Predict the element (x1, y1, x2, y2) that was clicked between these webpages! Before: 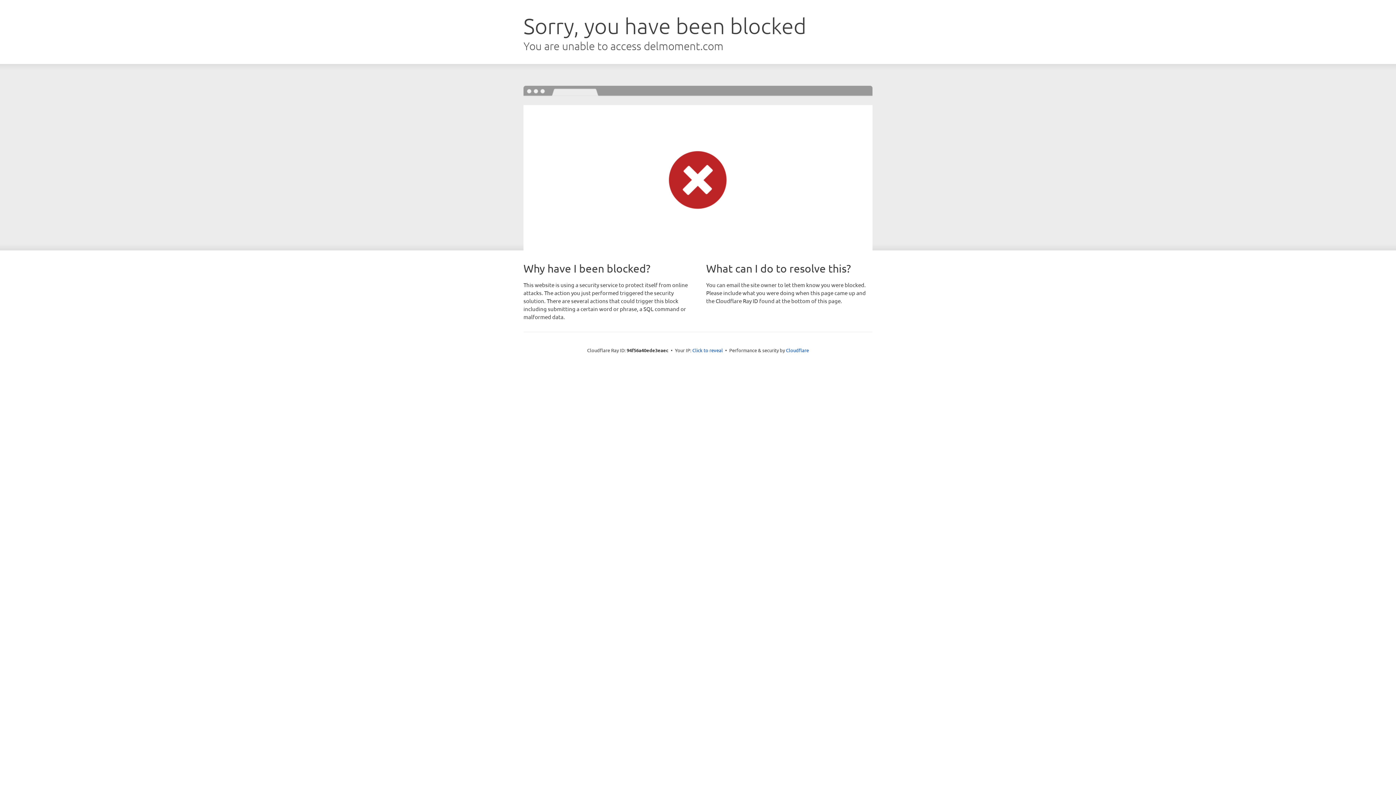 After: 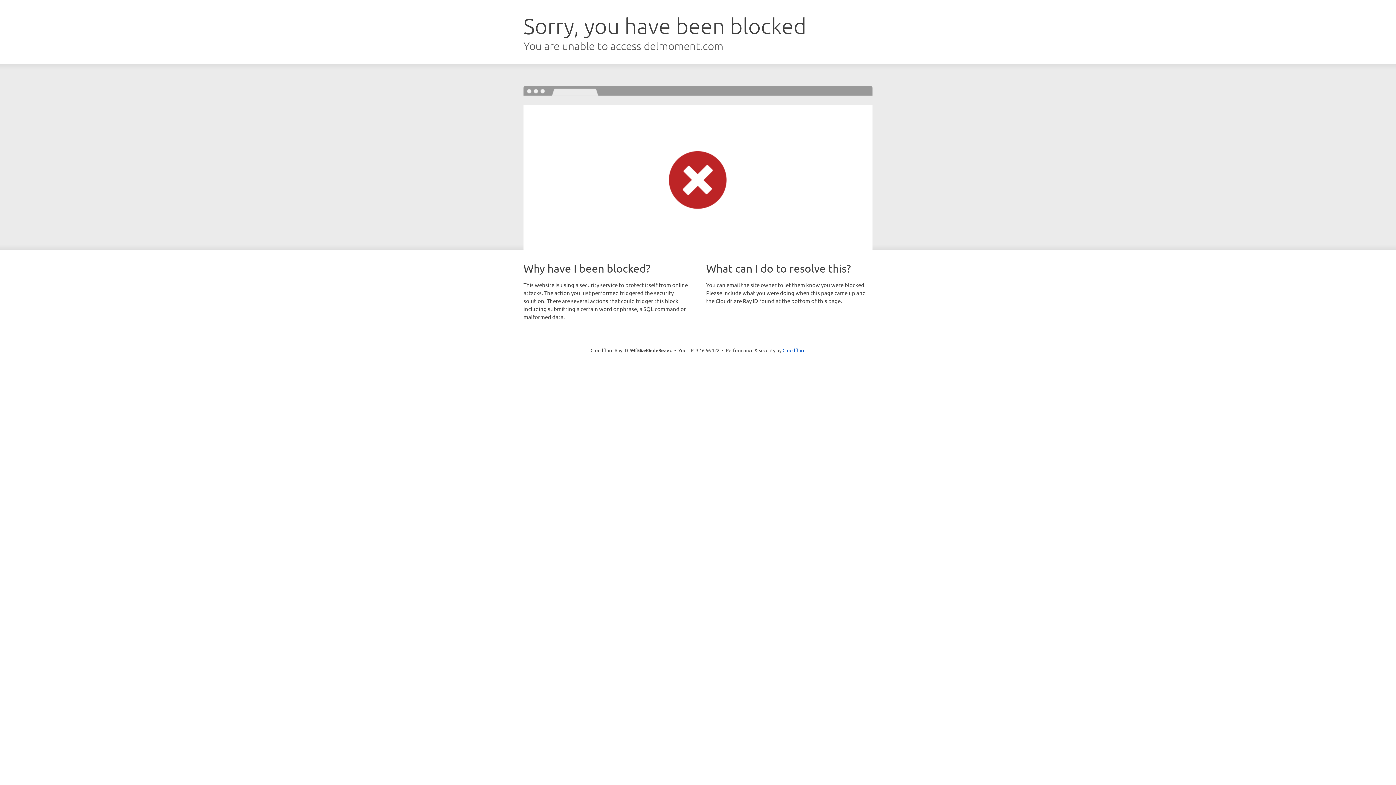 Action: bbox: (692, 346, 723, 353) label: Click to reveal